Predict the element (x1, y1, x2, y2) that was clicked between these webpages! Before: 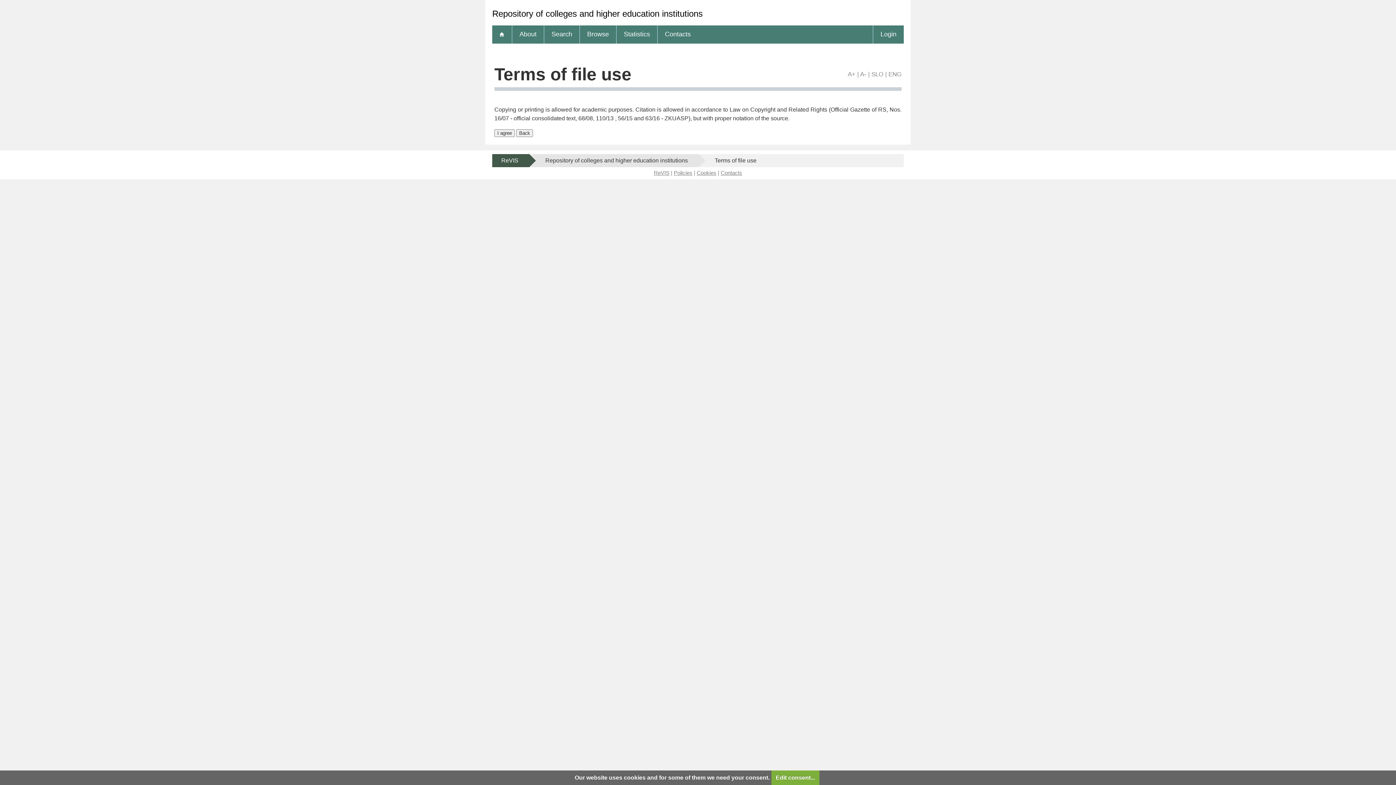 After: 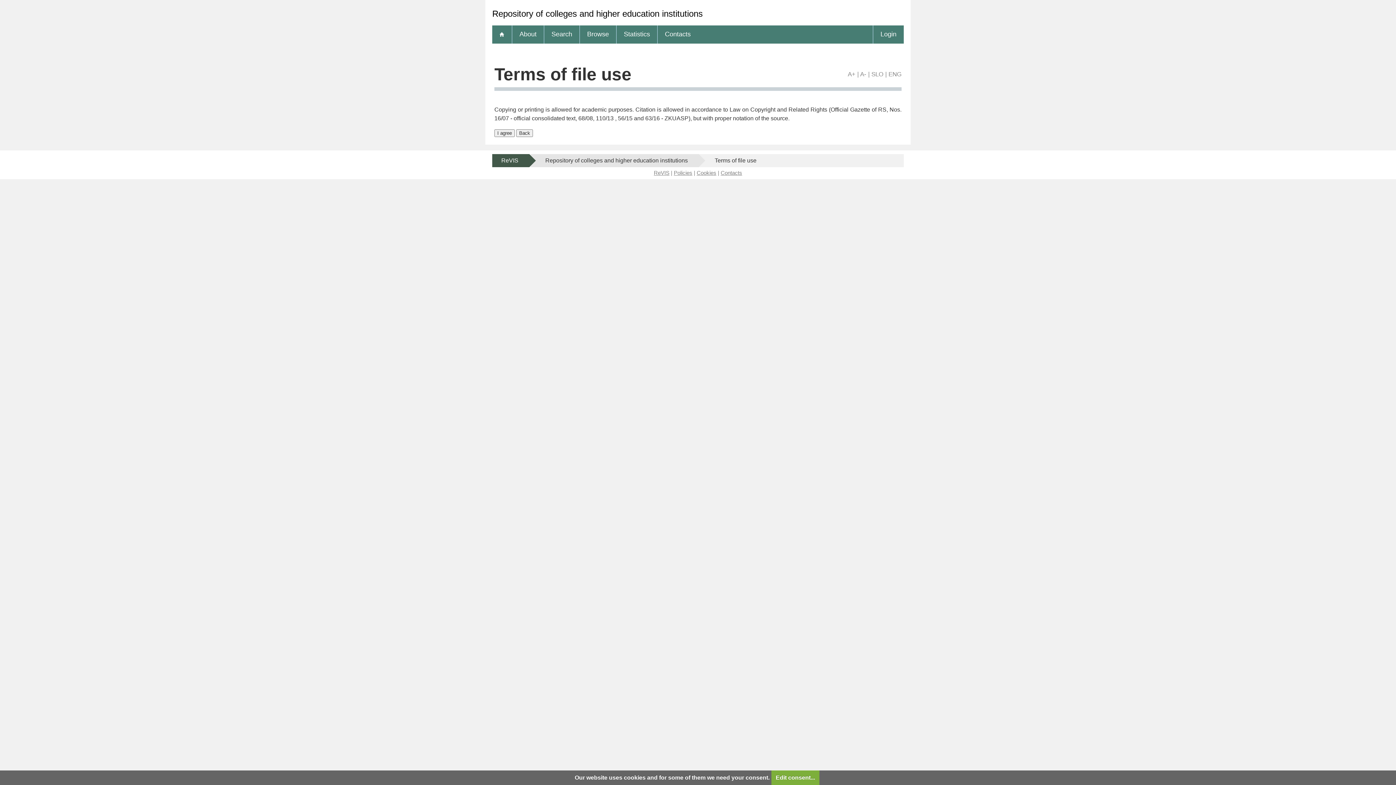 Action: bbox: (888, 70, 901, 77) label: ENG